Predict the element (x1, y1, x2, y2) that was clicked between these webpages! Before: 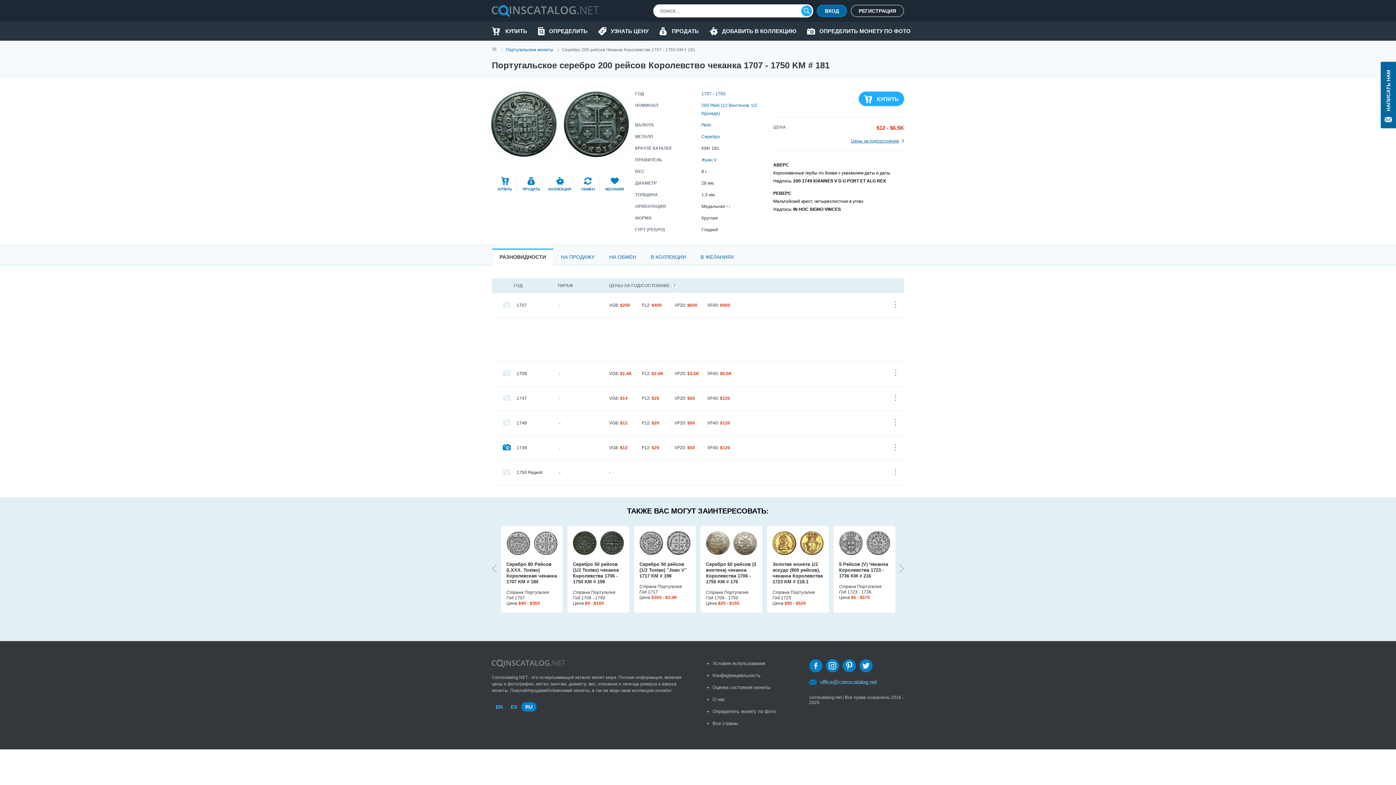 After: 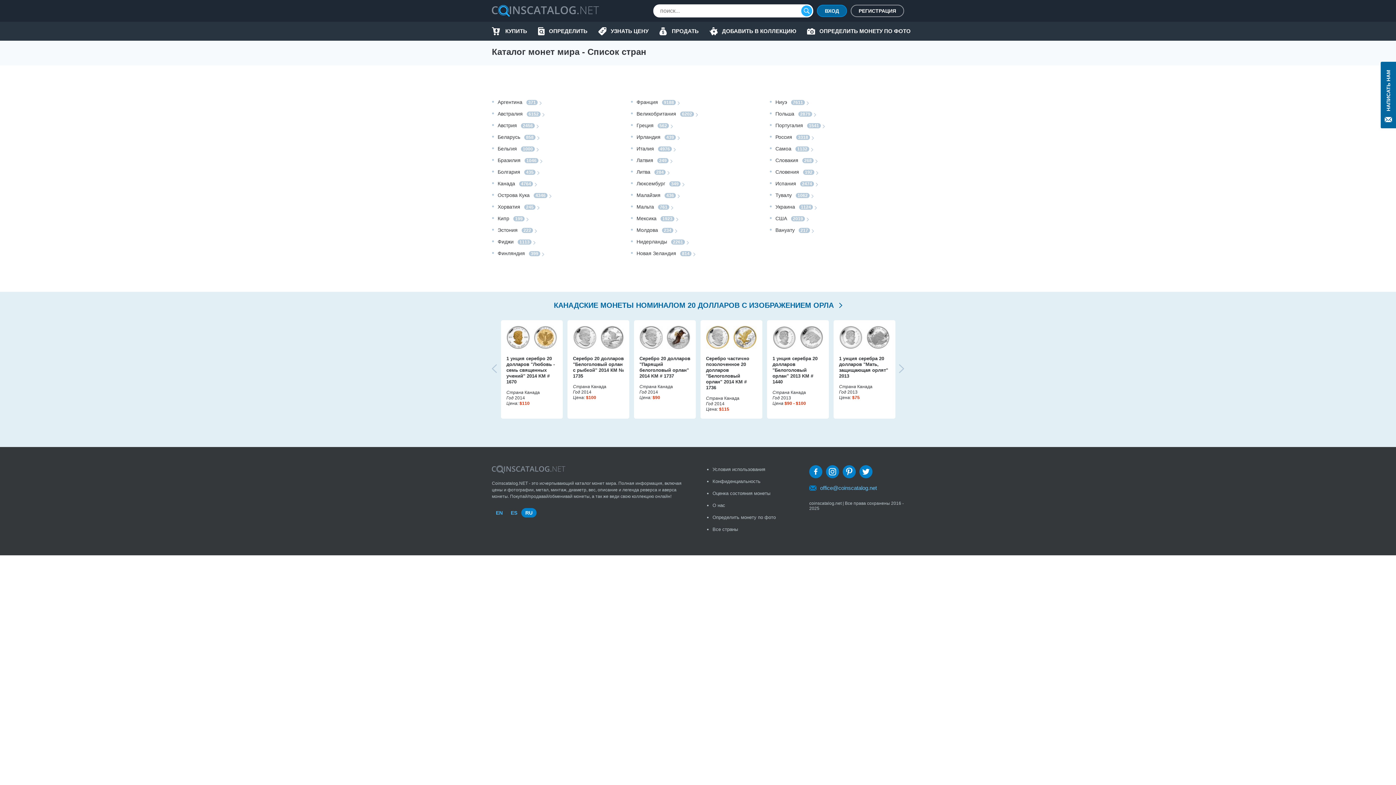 Action: bbox: (712, 719, 798, 731) label: Все страны